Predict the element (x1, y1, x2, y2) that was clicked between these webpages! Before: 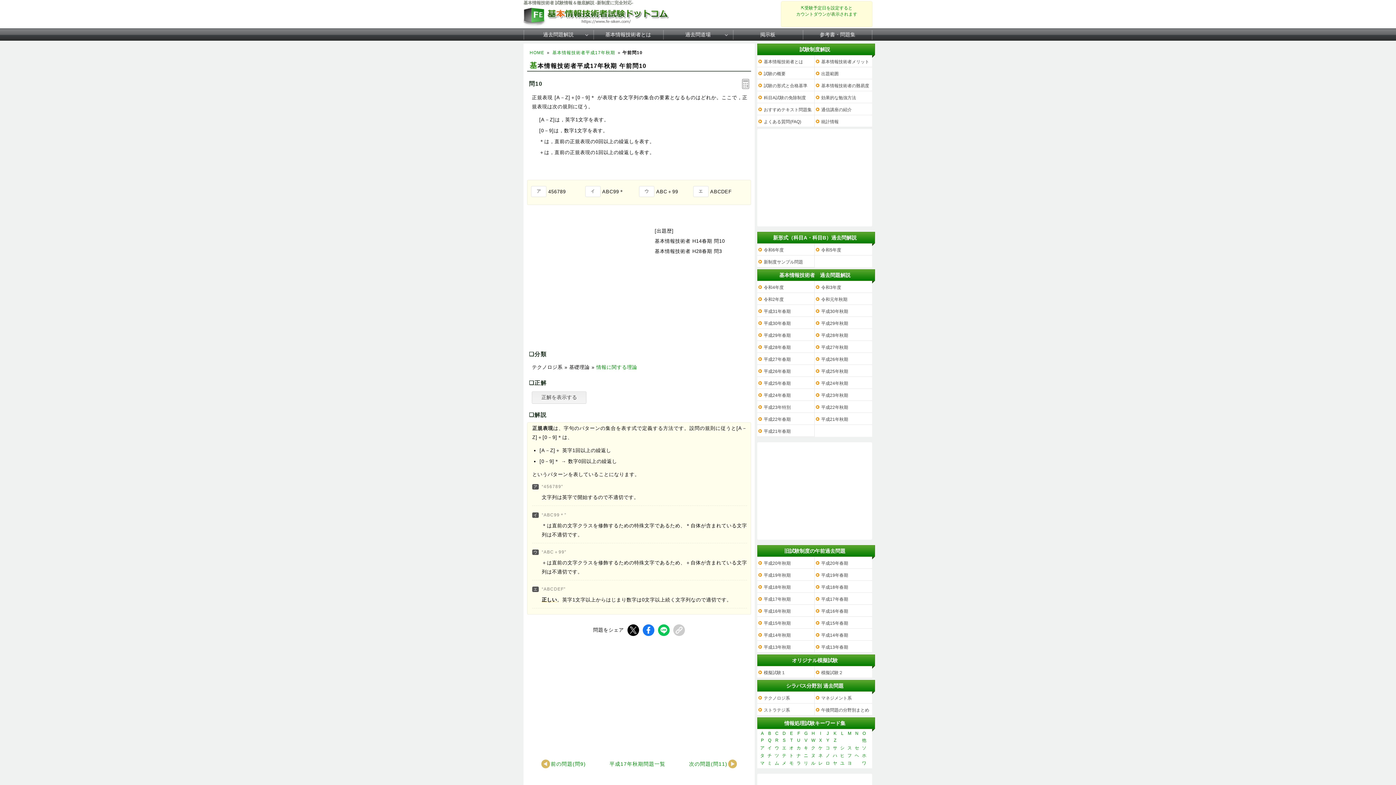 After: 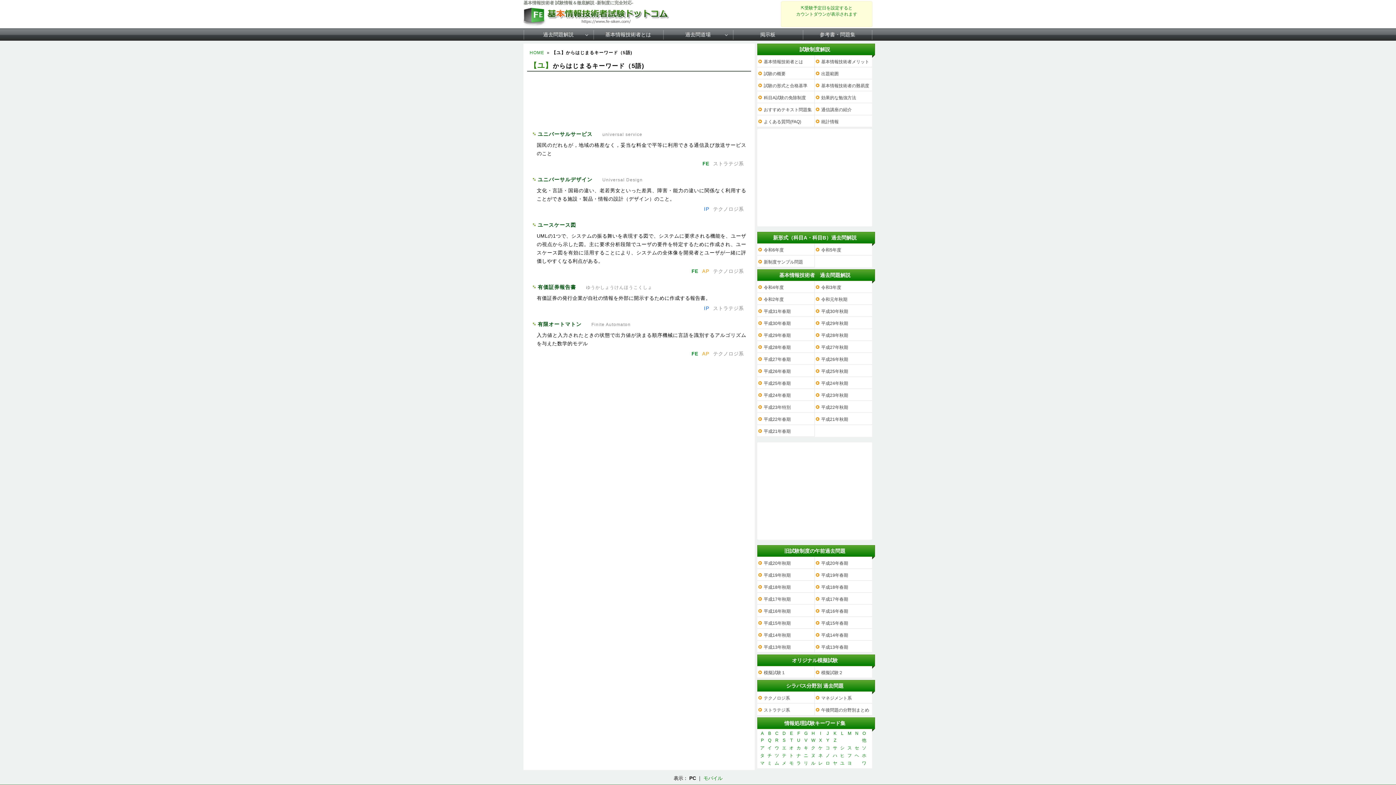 Action: label: ユ bbox: (838, 760, 846, 767)